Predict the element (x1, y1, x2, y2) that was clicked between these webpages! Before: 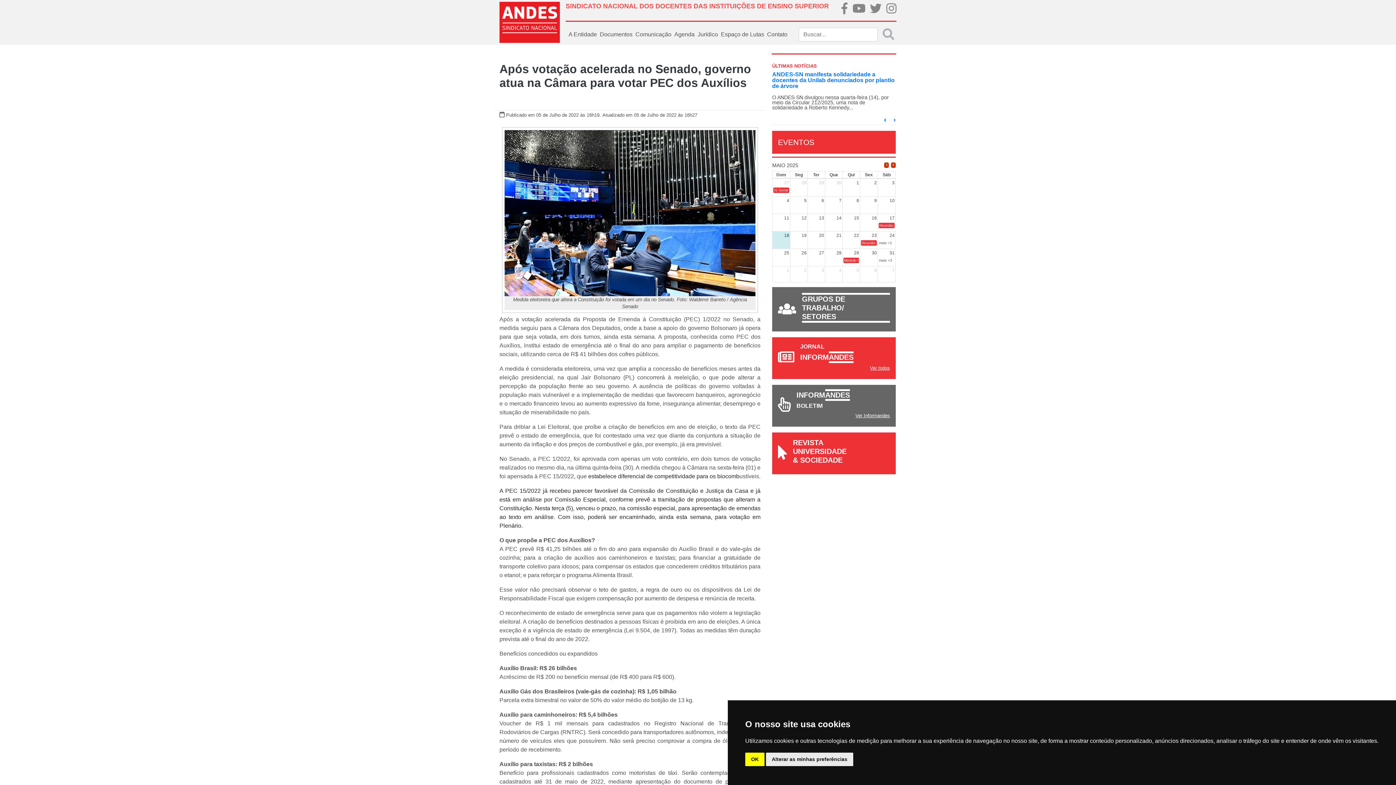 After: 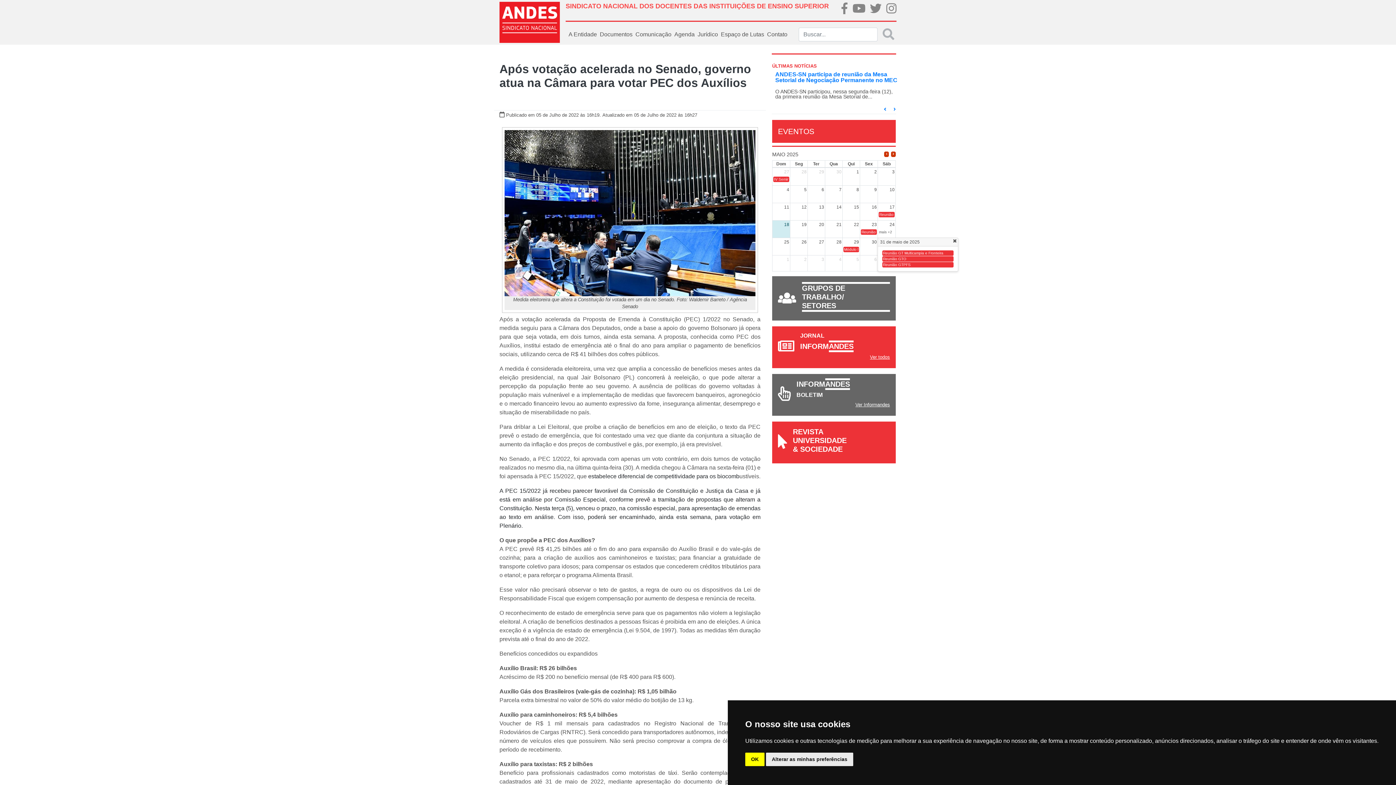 Action: bbox: (879, 247, 892, 251) label: mais +3